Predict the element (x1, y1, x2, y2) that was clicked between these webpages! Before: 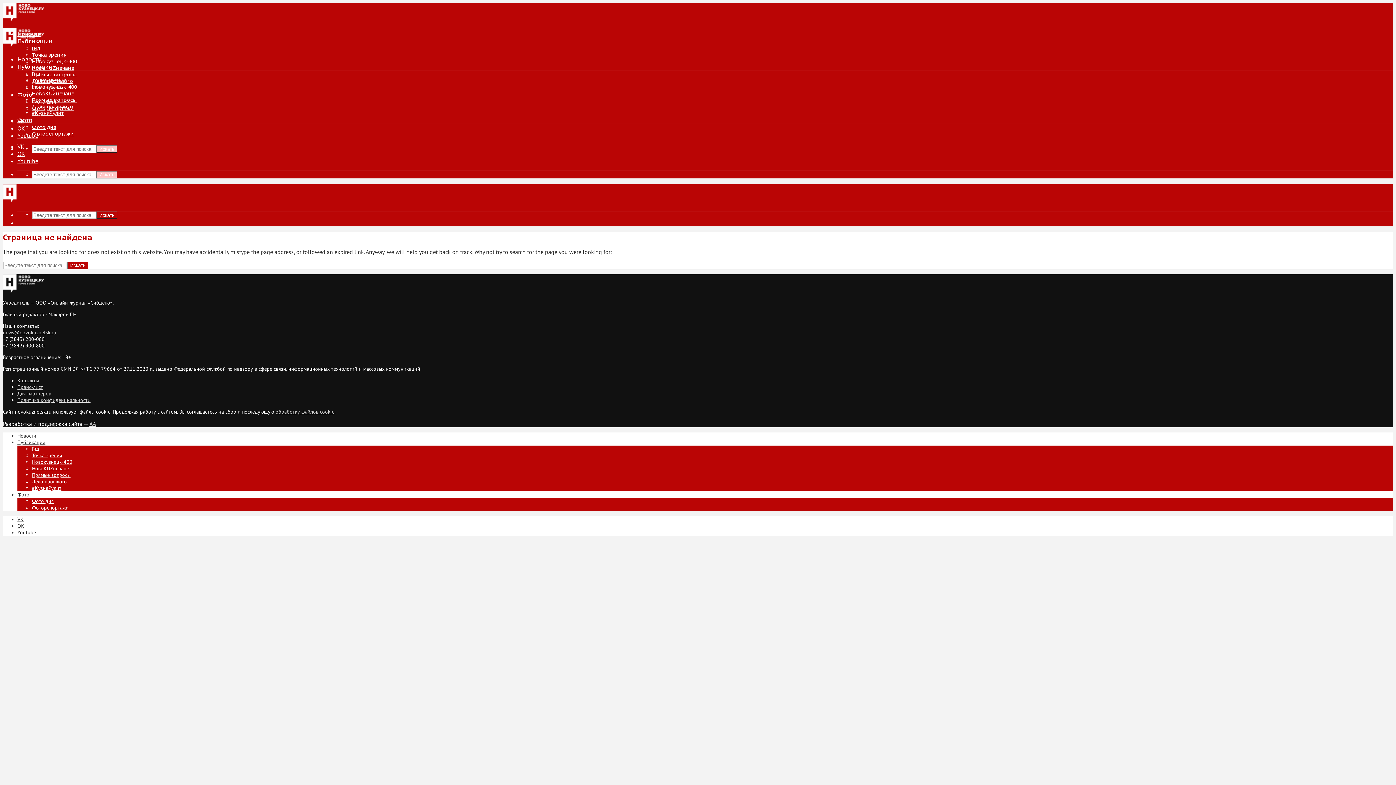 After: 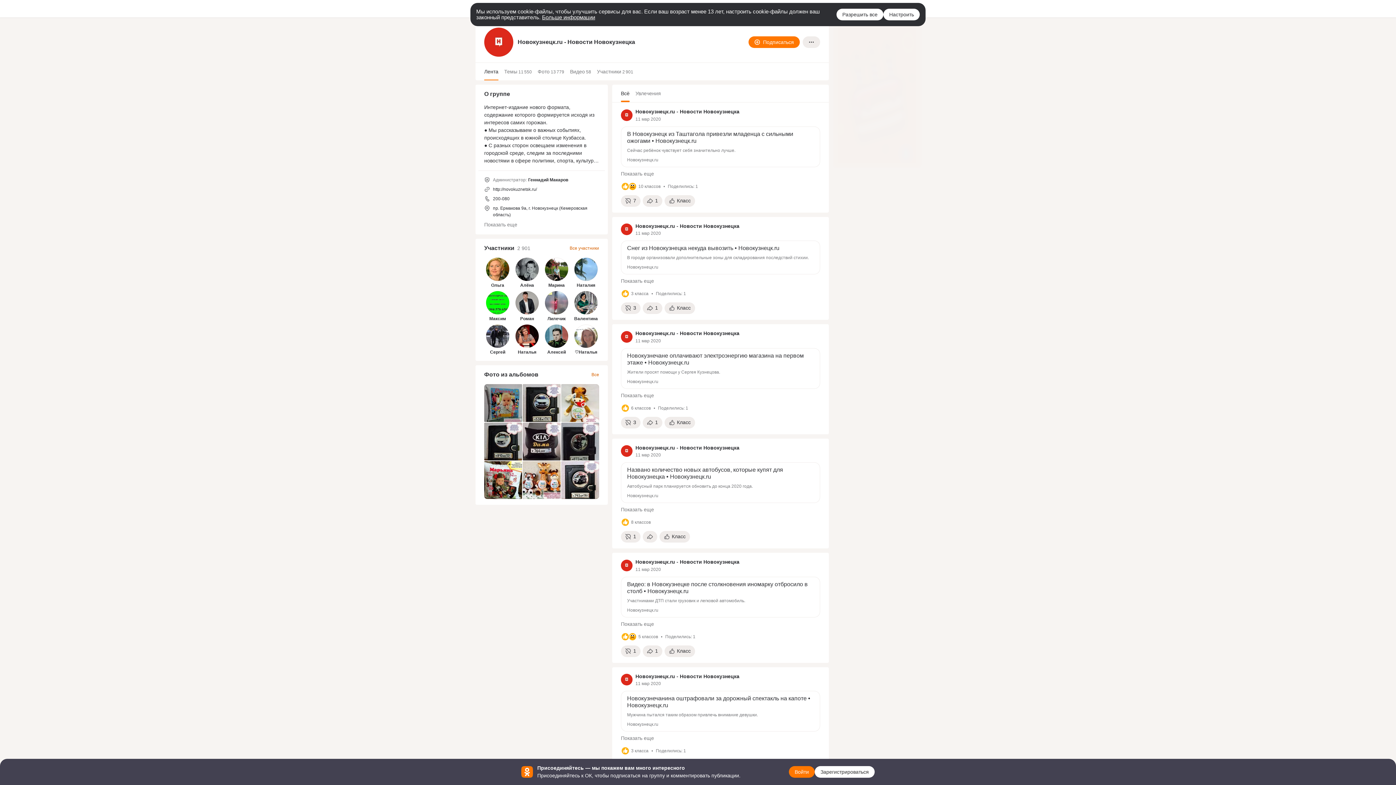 Action: label: ОК bbox: (17, 124, 25, 132)